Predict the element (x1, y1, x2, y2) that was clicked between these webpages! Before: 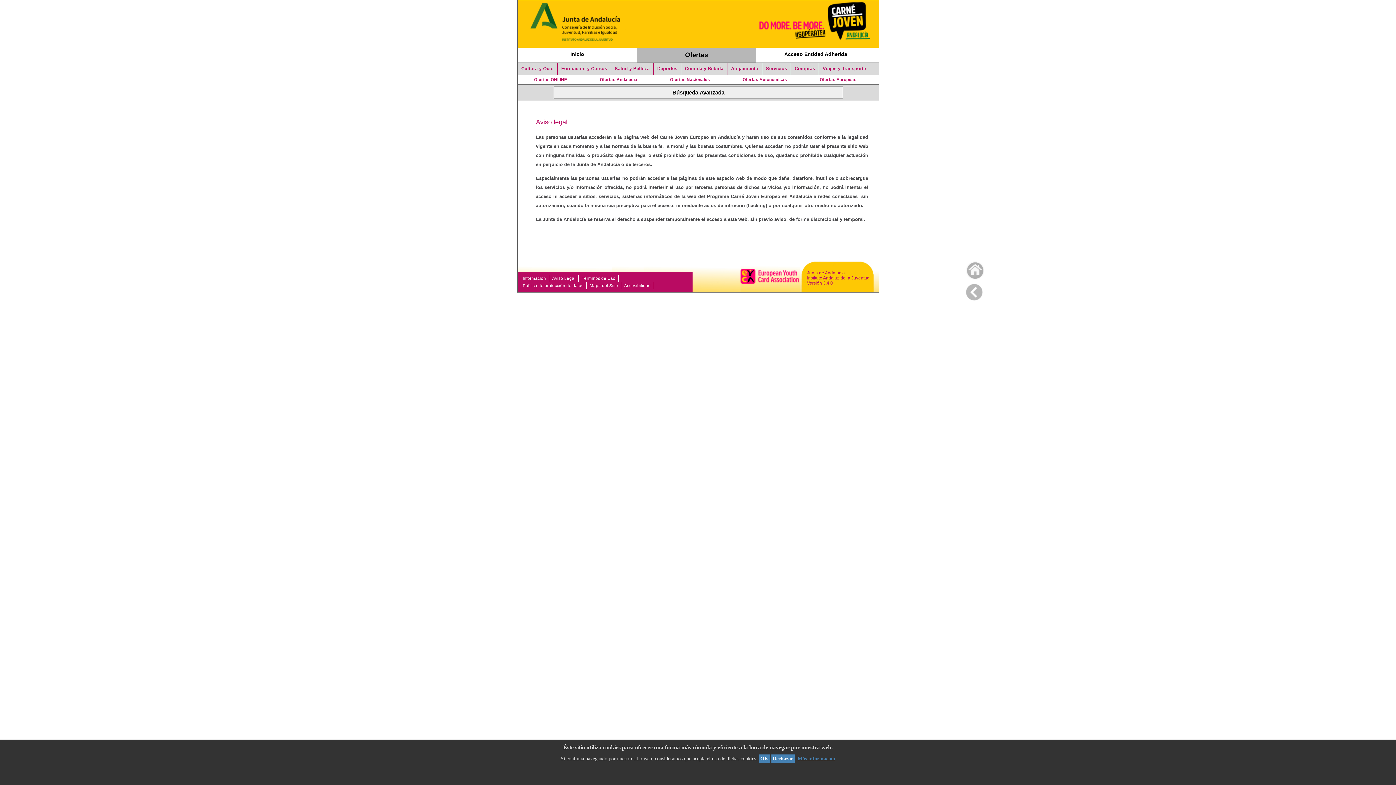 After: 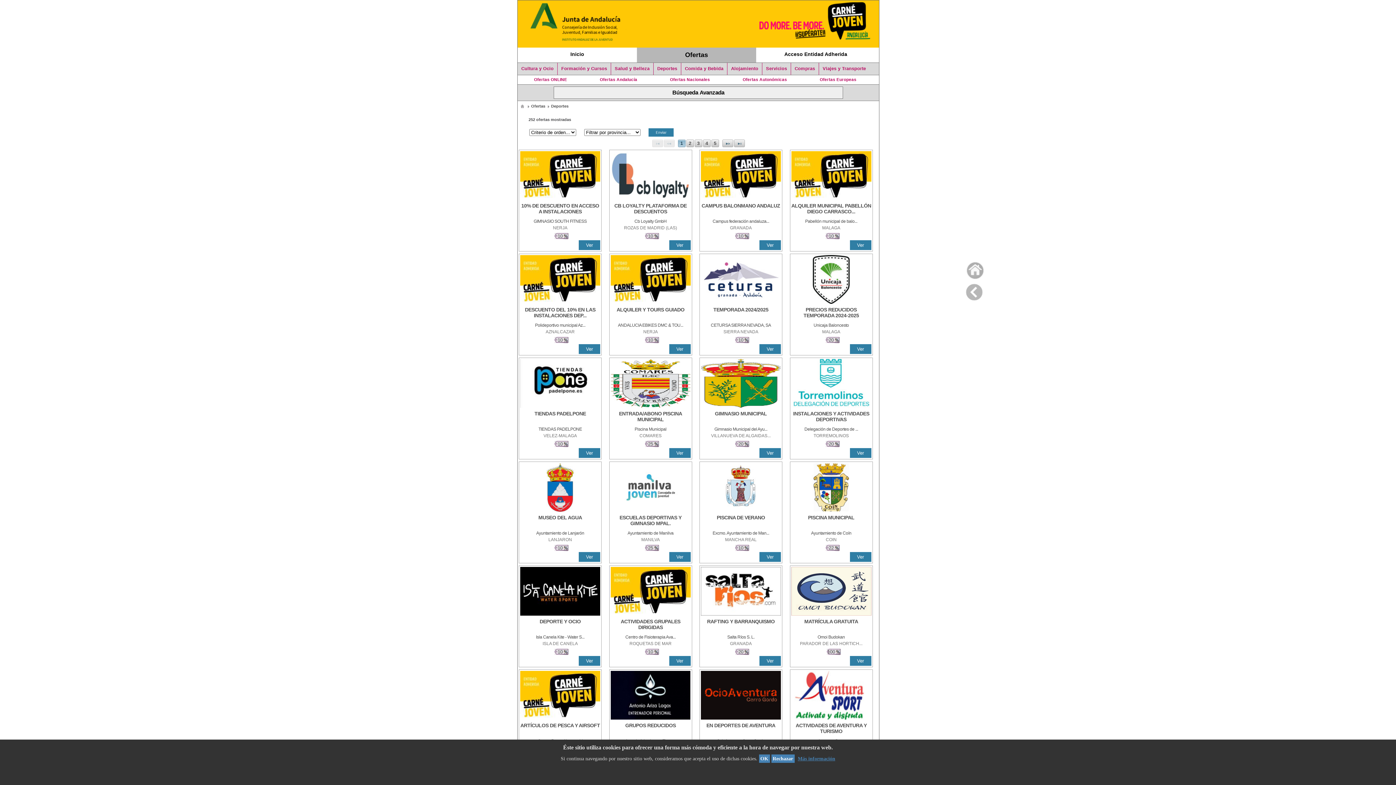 Action: label: Deportes bbox: (653, 62, 681, 74)